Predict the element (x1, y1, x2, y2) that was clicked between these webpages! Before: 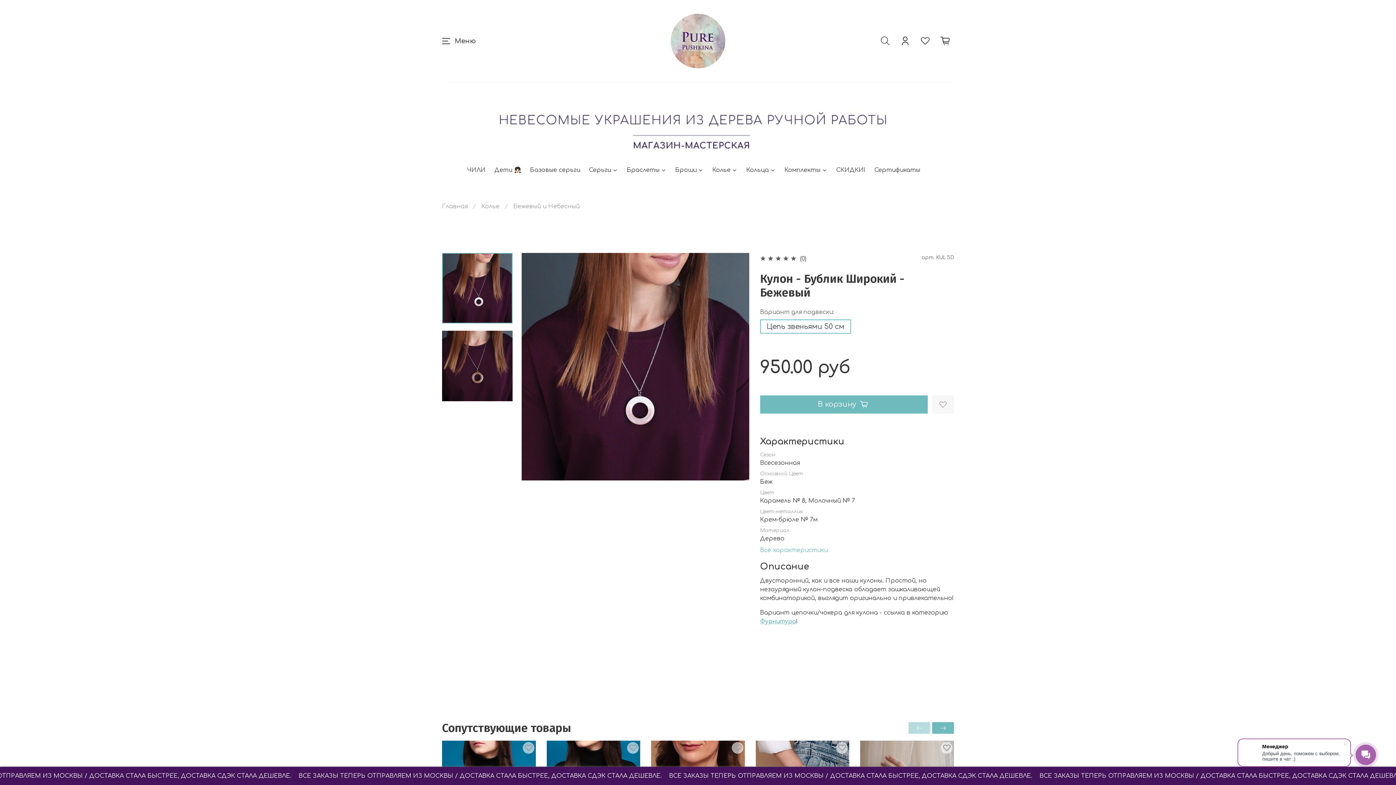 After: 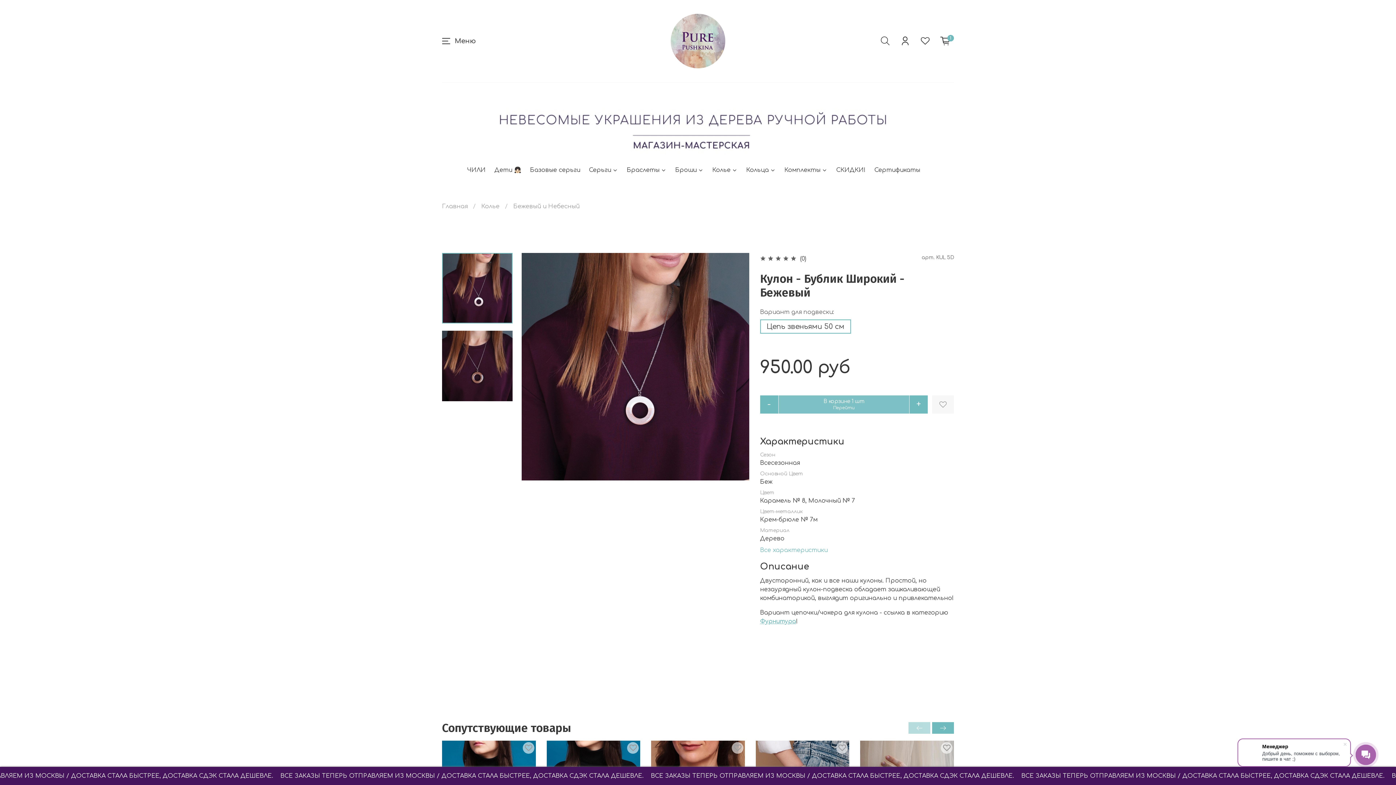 Action: label: В корзину bbox: (760, 395, 928, 413)